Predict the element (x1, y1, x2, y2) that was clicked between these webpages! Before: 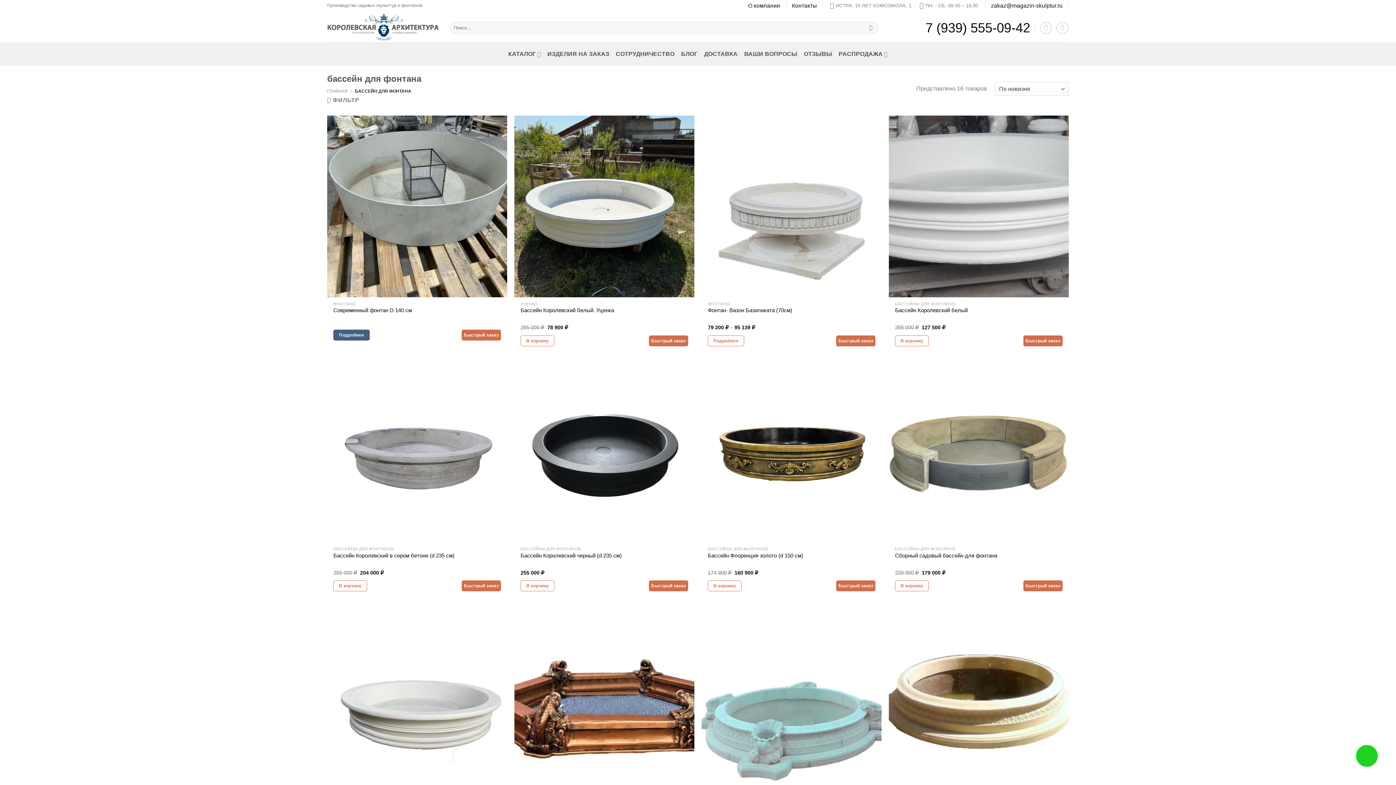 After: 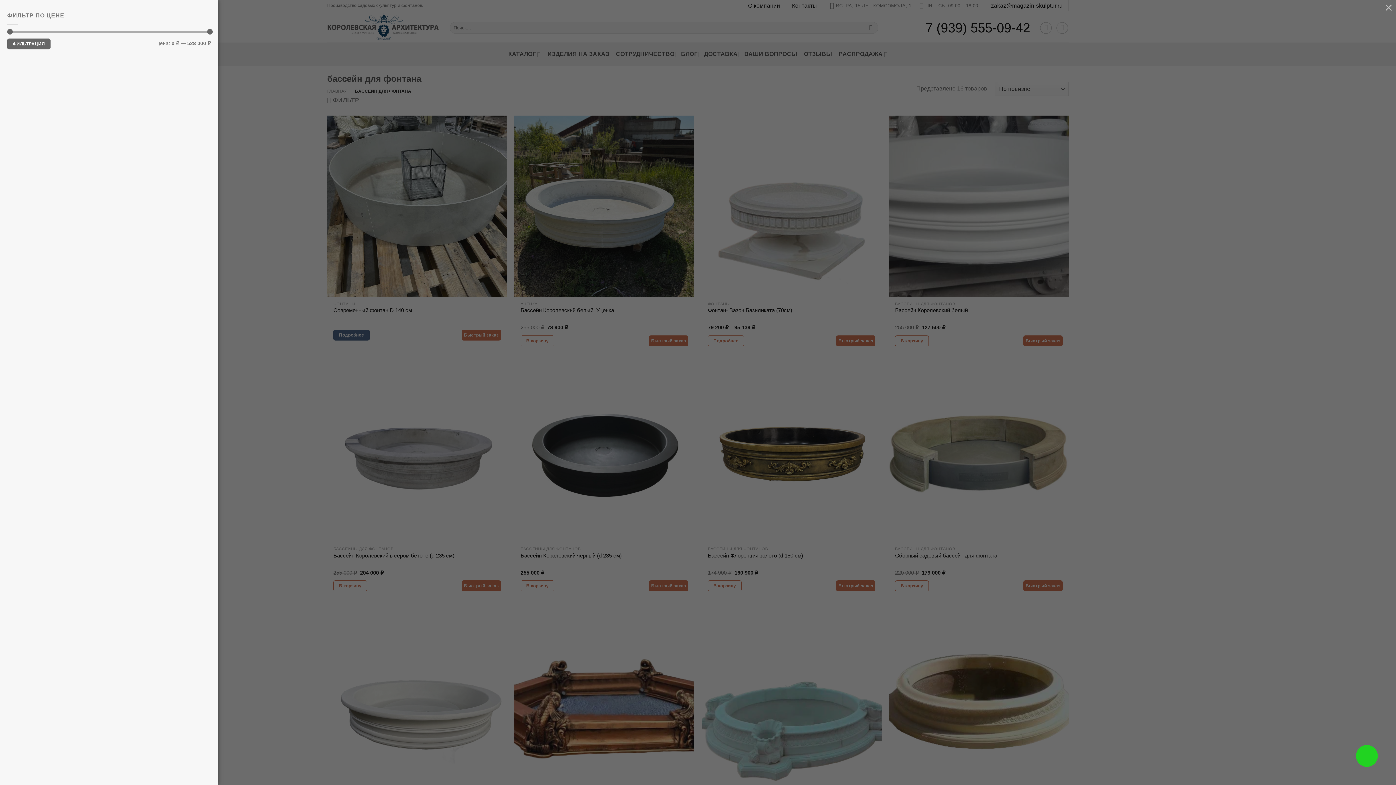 Action: label:  ФИЛЬТР bbox: (327, 96, 359, 103)